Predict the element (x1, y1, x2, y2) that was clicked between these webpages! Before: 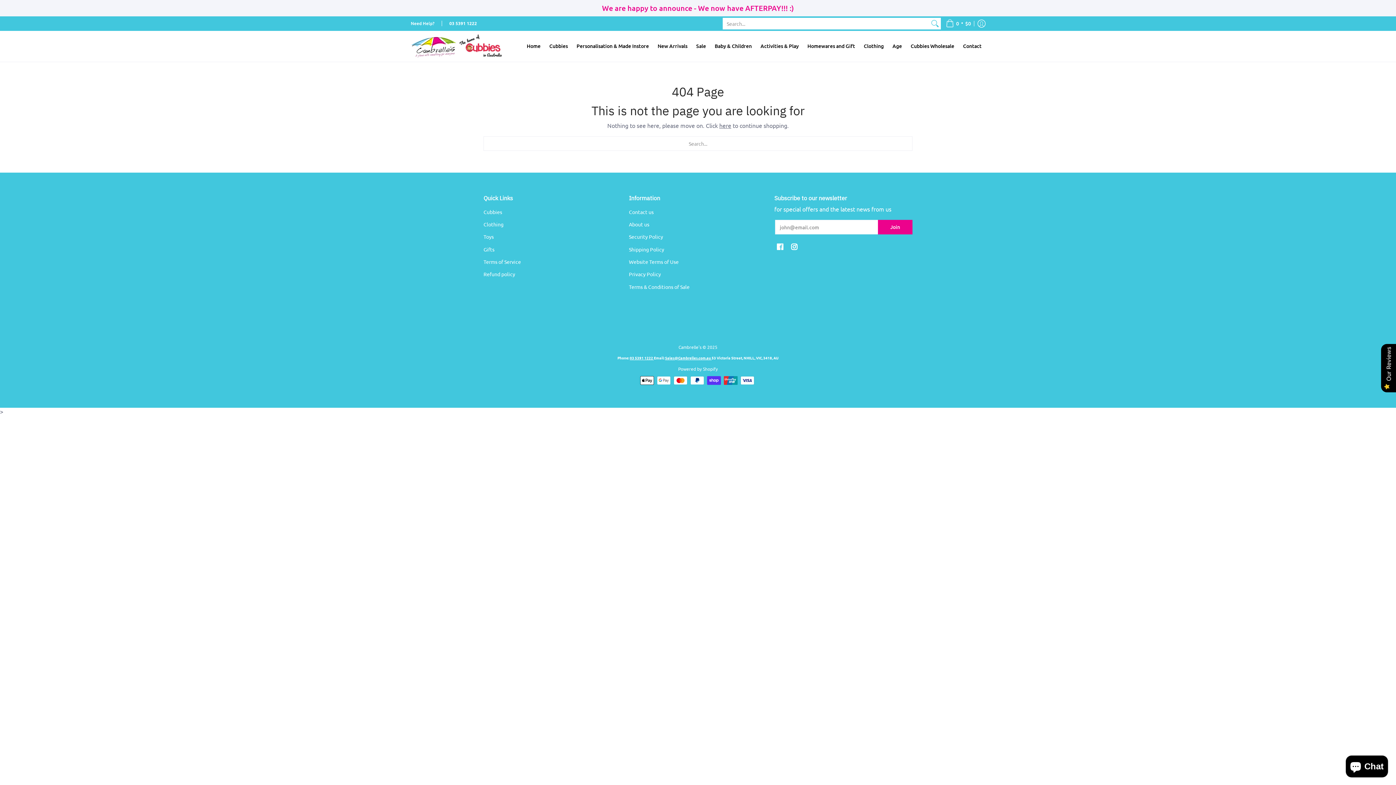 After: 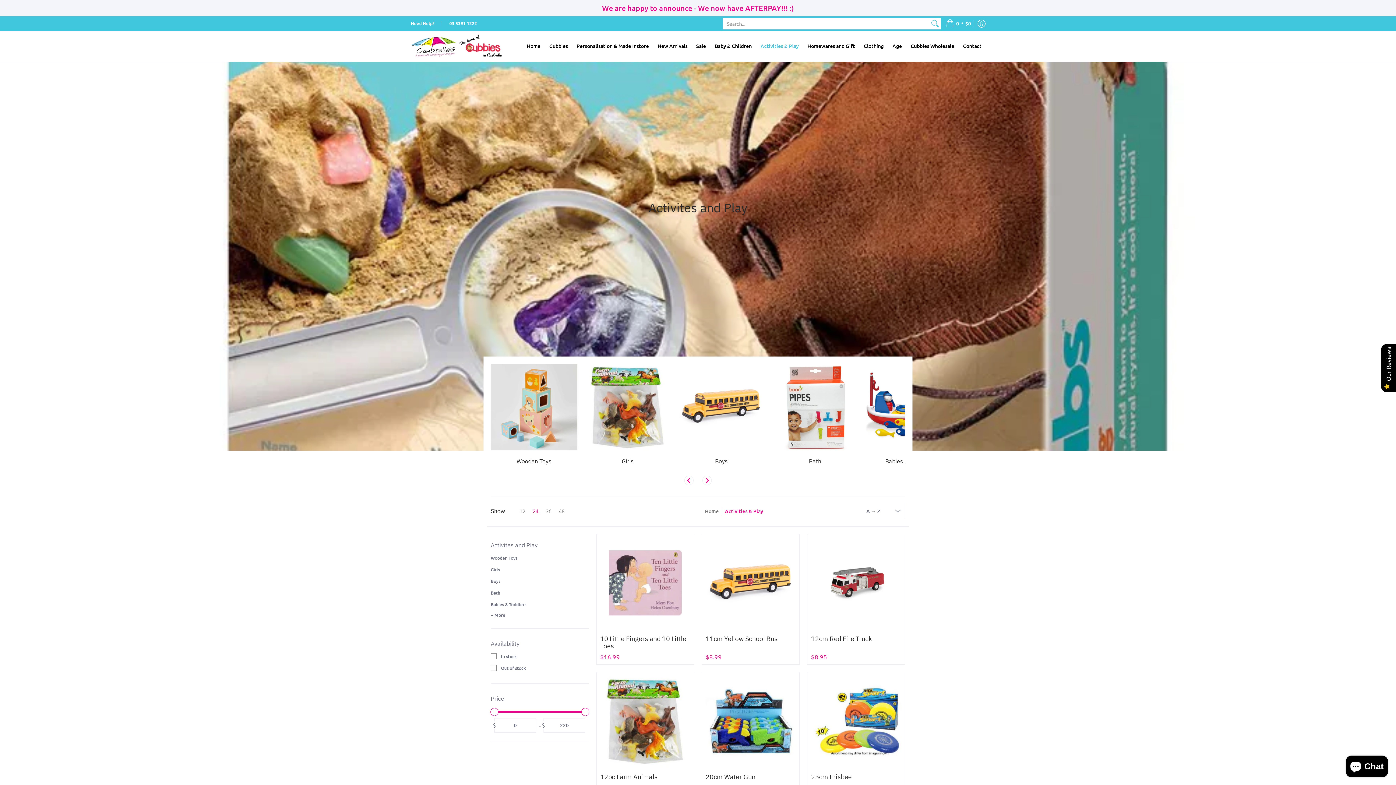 Action: bbox: (483, 233, 493, 240) label: Toys